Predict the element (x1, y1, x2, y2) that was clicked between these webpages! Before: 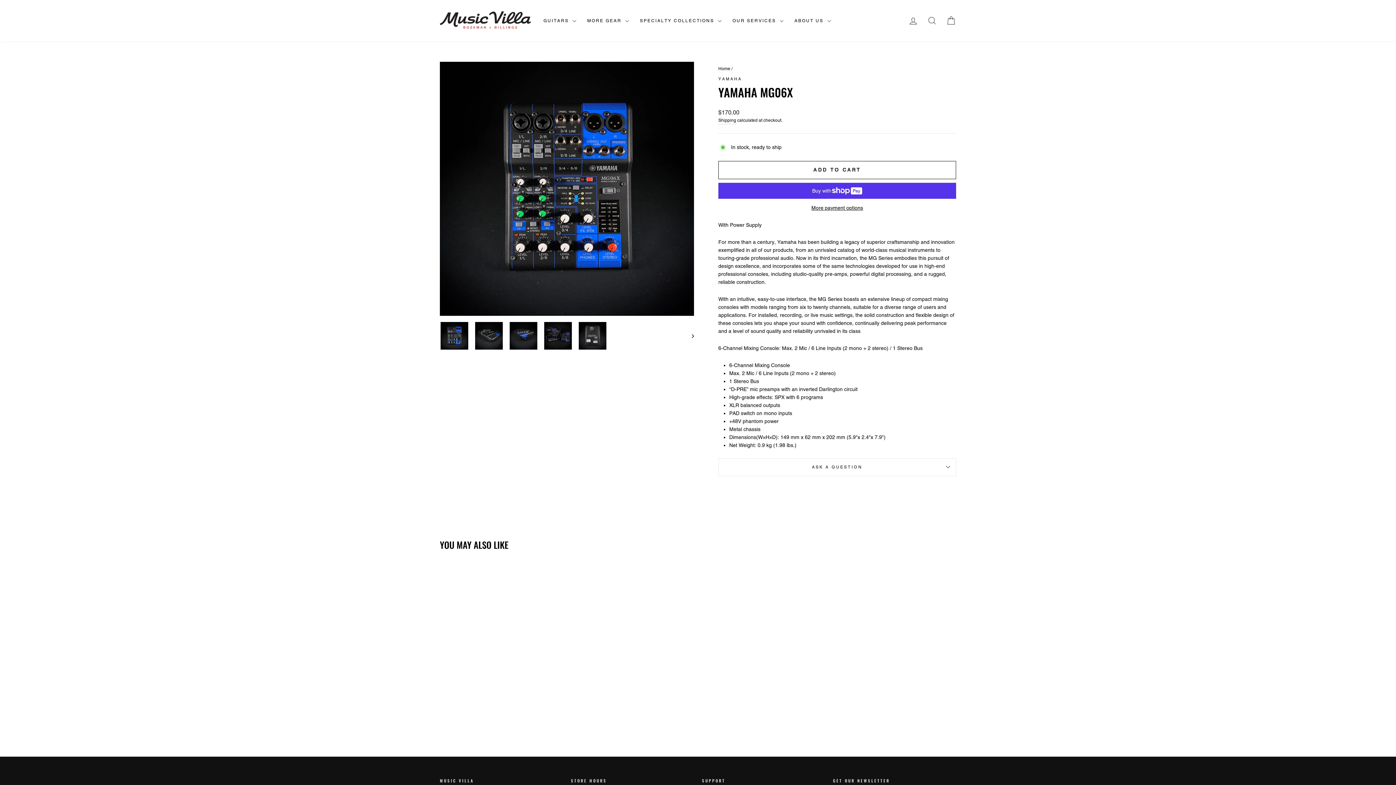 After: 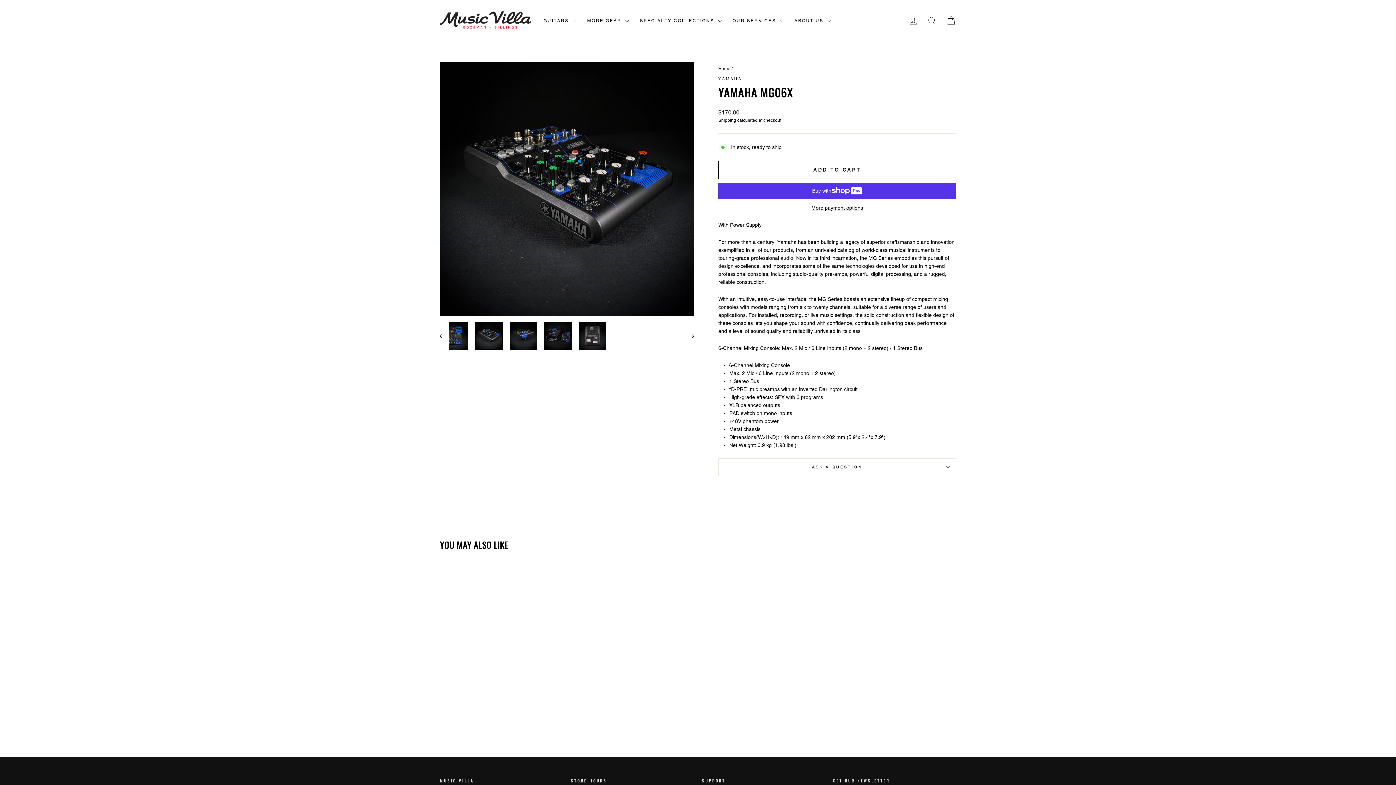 Action: bbox: (685, 321, 694, 350)